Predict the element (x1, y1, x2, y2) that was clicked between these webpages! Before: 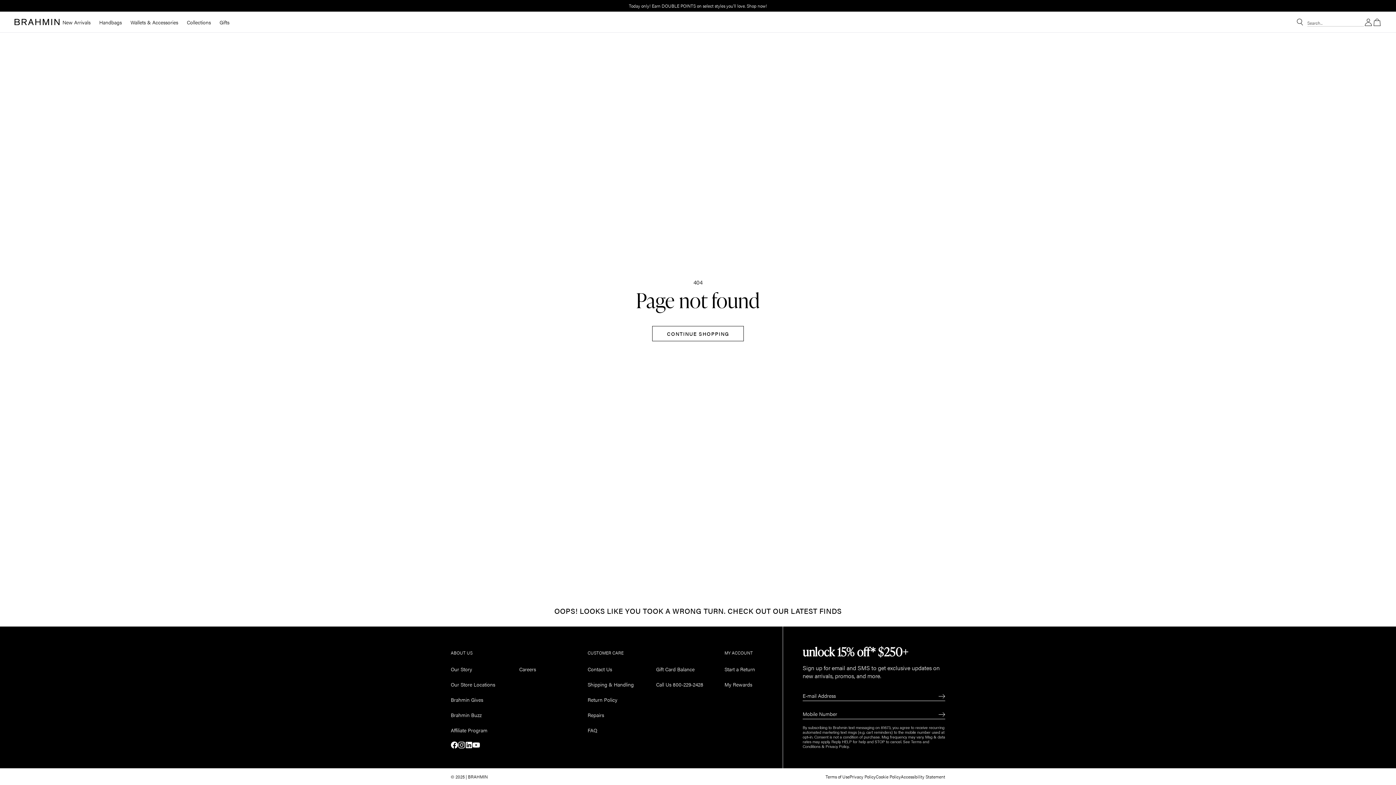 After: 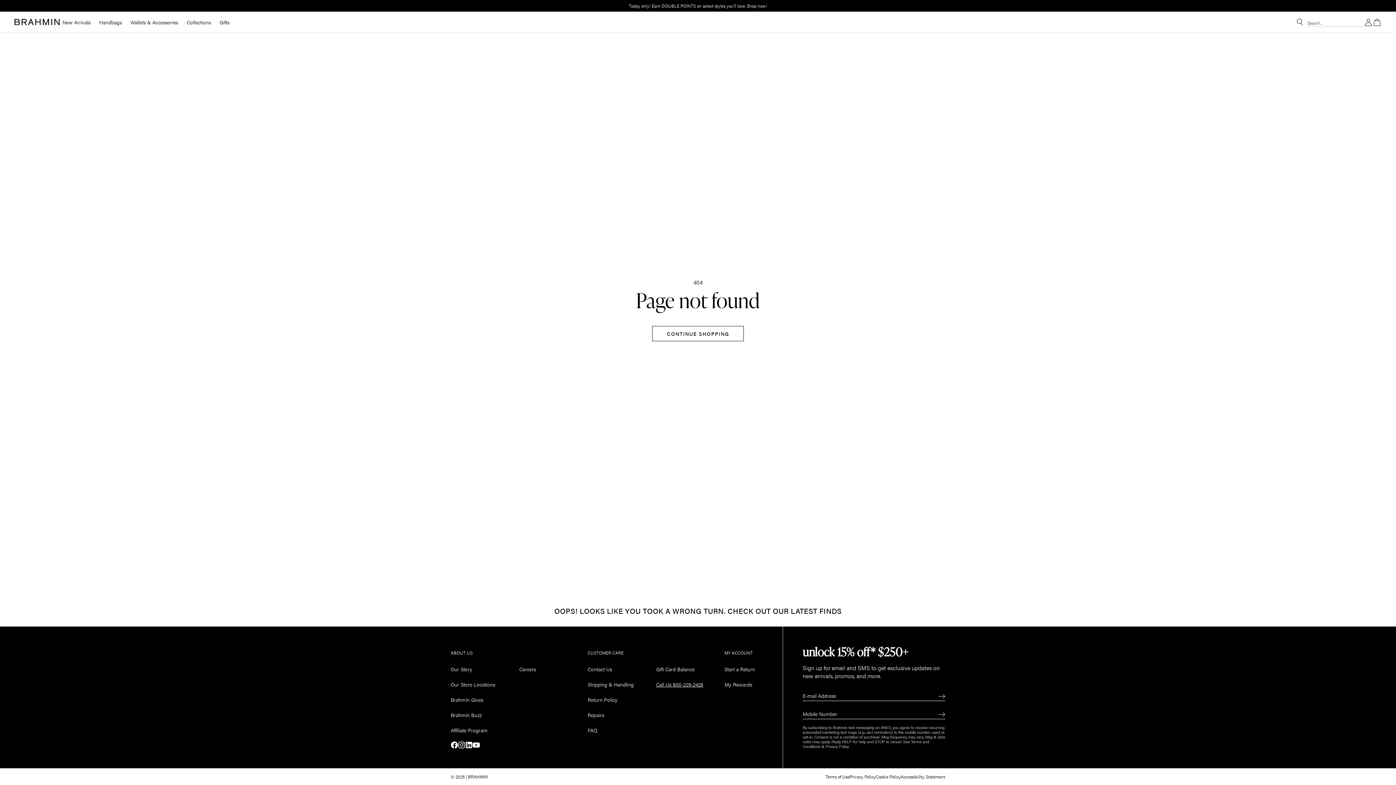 Action: bbox: (656, 681, 703, 687) label: Call Us 800-229-2428